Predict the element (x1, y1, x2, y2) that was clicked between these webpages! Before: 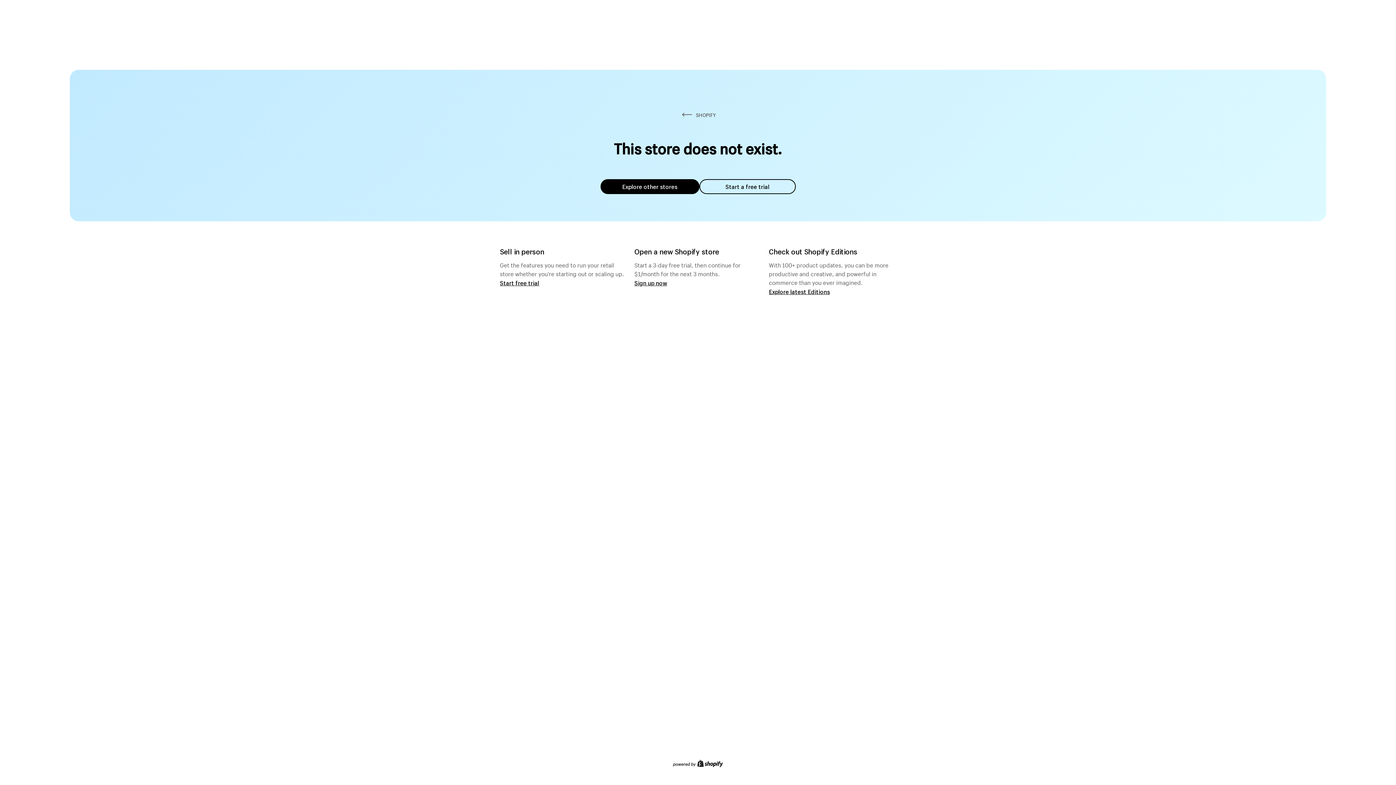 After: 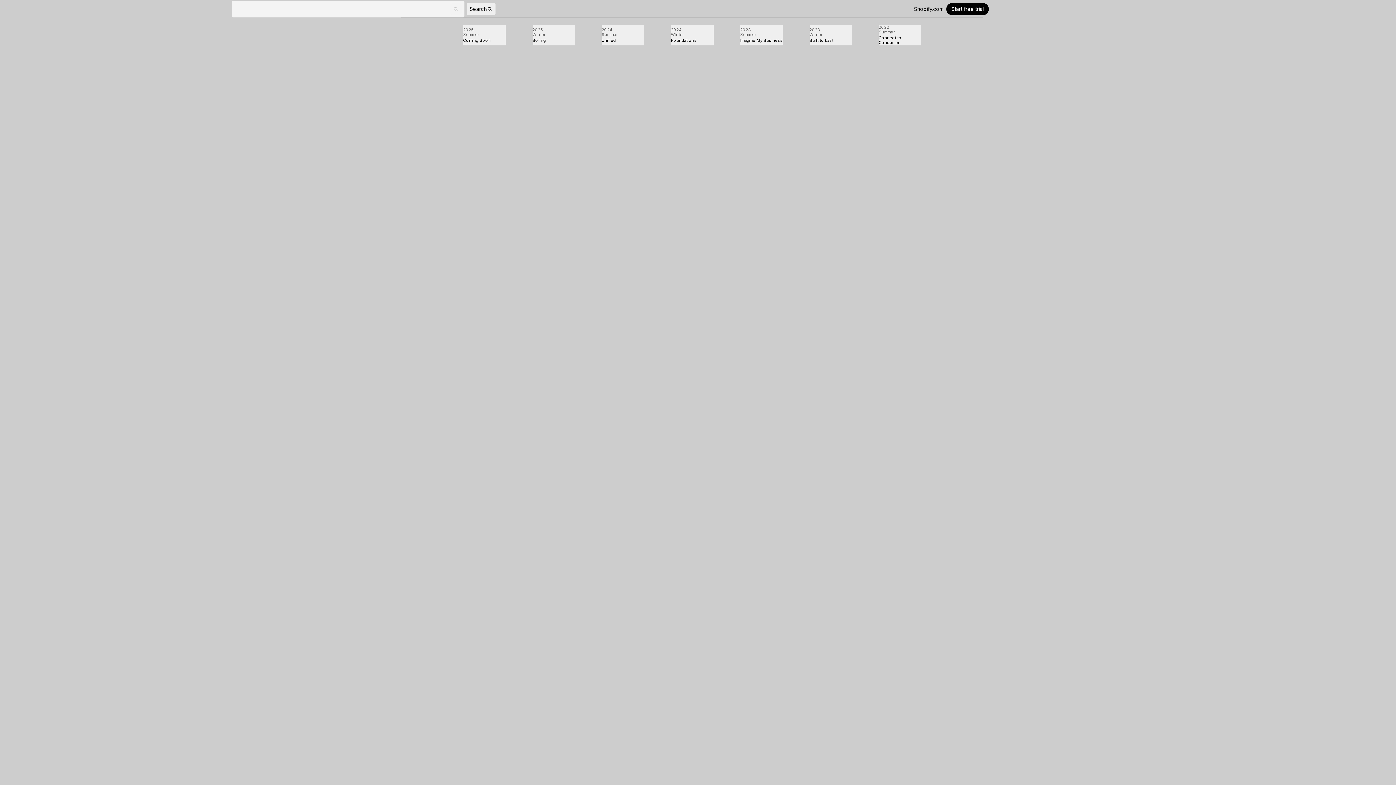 Action: bbox: (769, 287, 830, 295) label: Explore latest Editions